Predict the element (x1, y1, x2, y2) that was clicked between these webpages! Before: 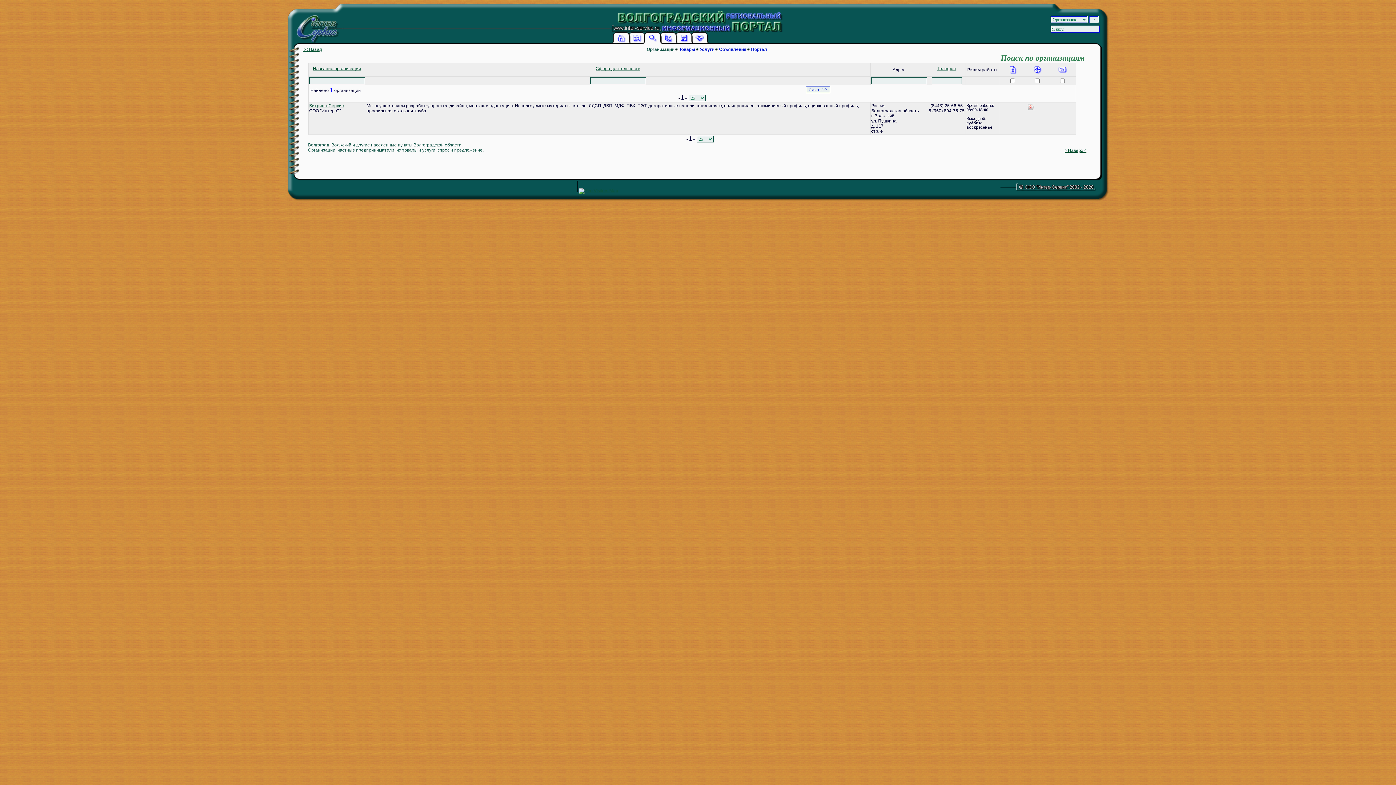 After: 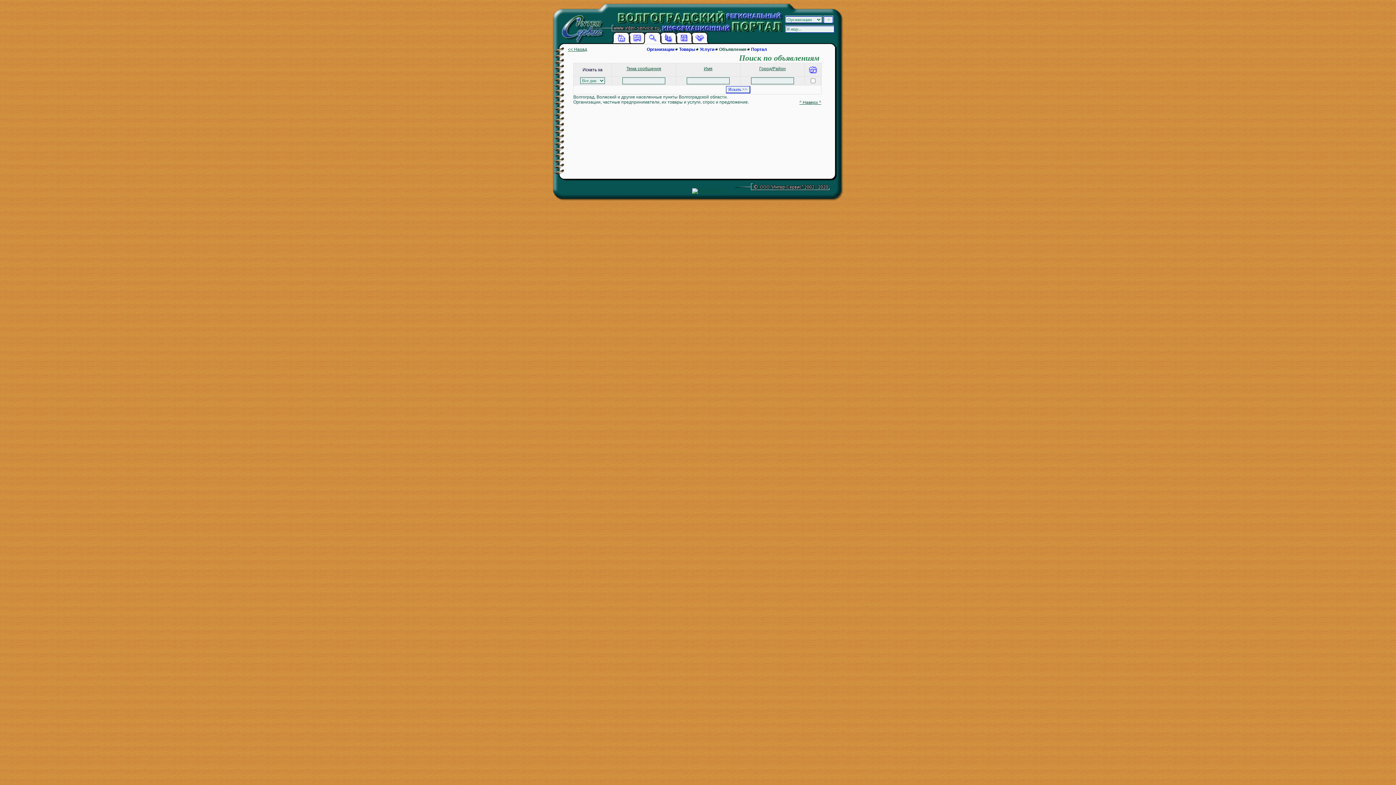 Action: label: Объявления bbox: (719, 46, 746, 52)